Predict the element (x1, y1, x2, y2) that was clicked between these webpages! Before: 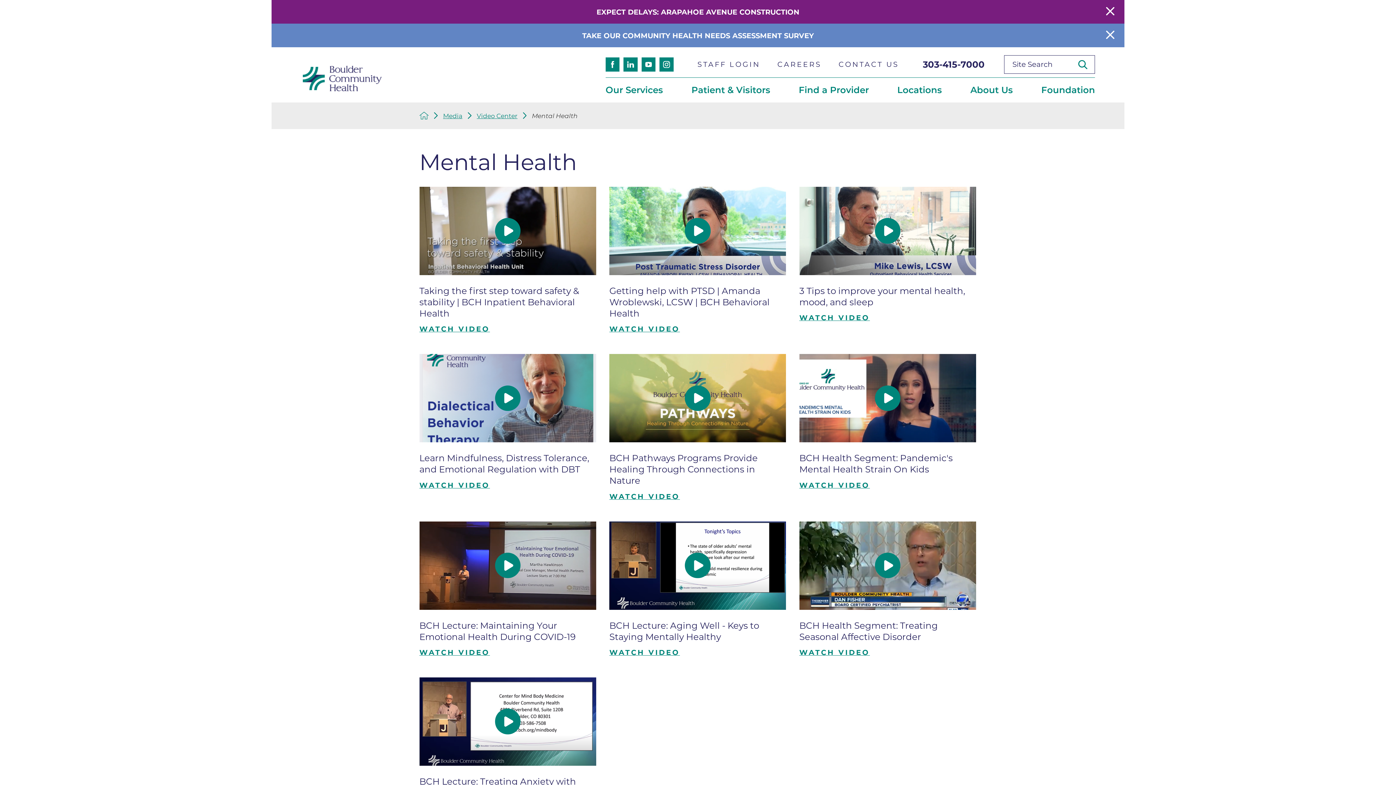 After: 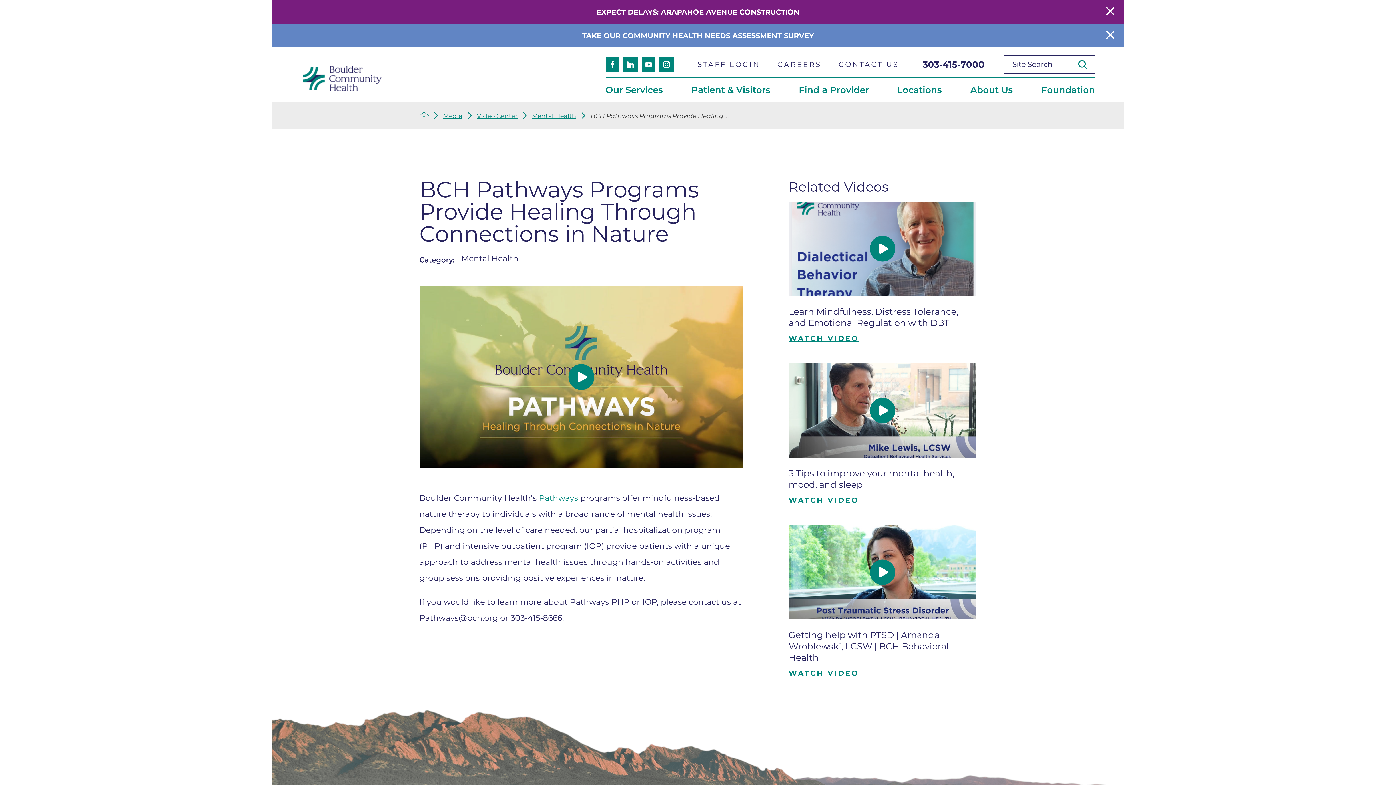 Action: bbox: (609, 354, 786, 501) label: BCH Pathways Programs Provide Healing Through Connections in Nature
WATCH VIDEO